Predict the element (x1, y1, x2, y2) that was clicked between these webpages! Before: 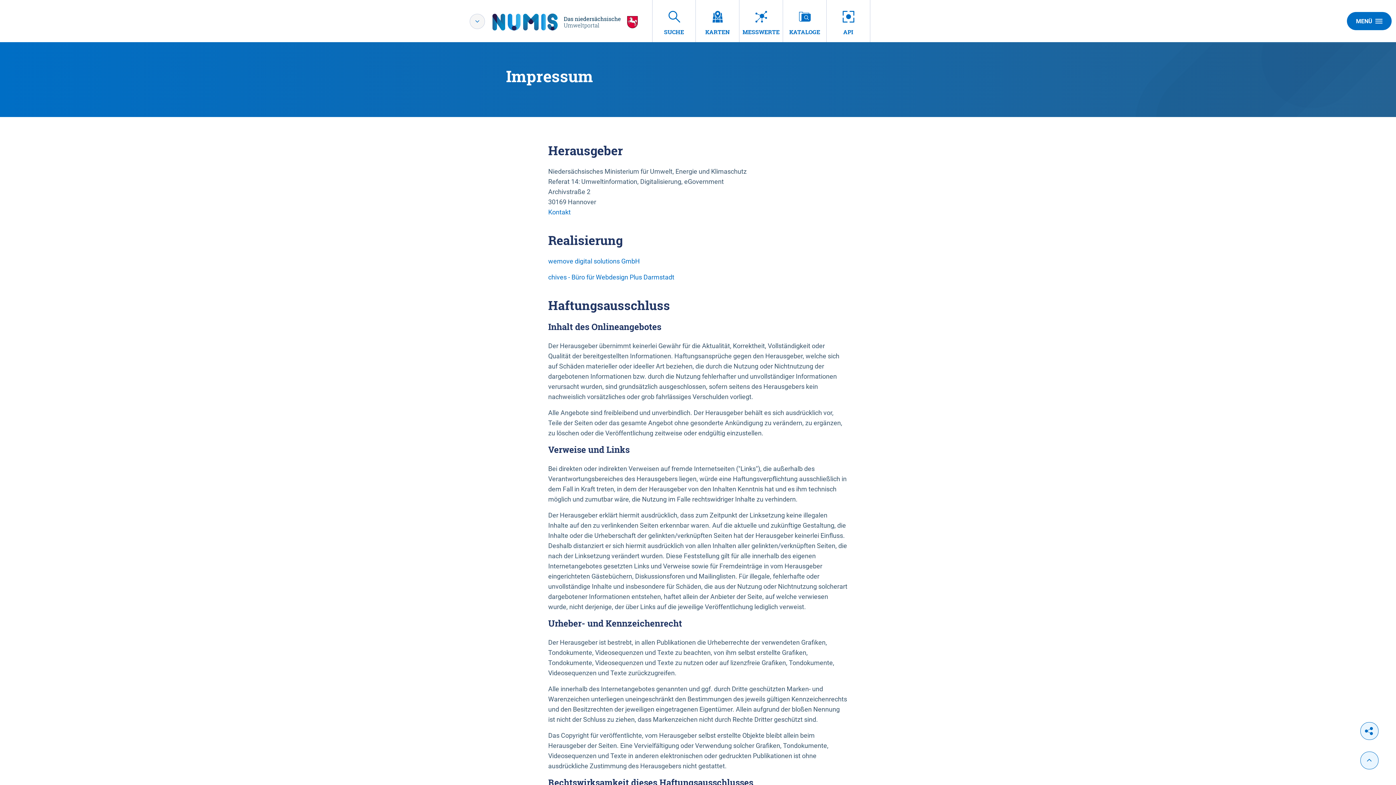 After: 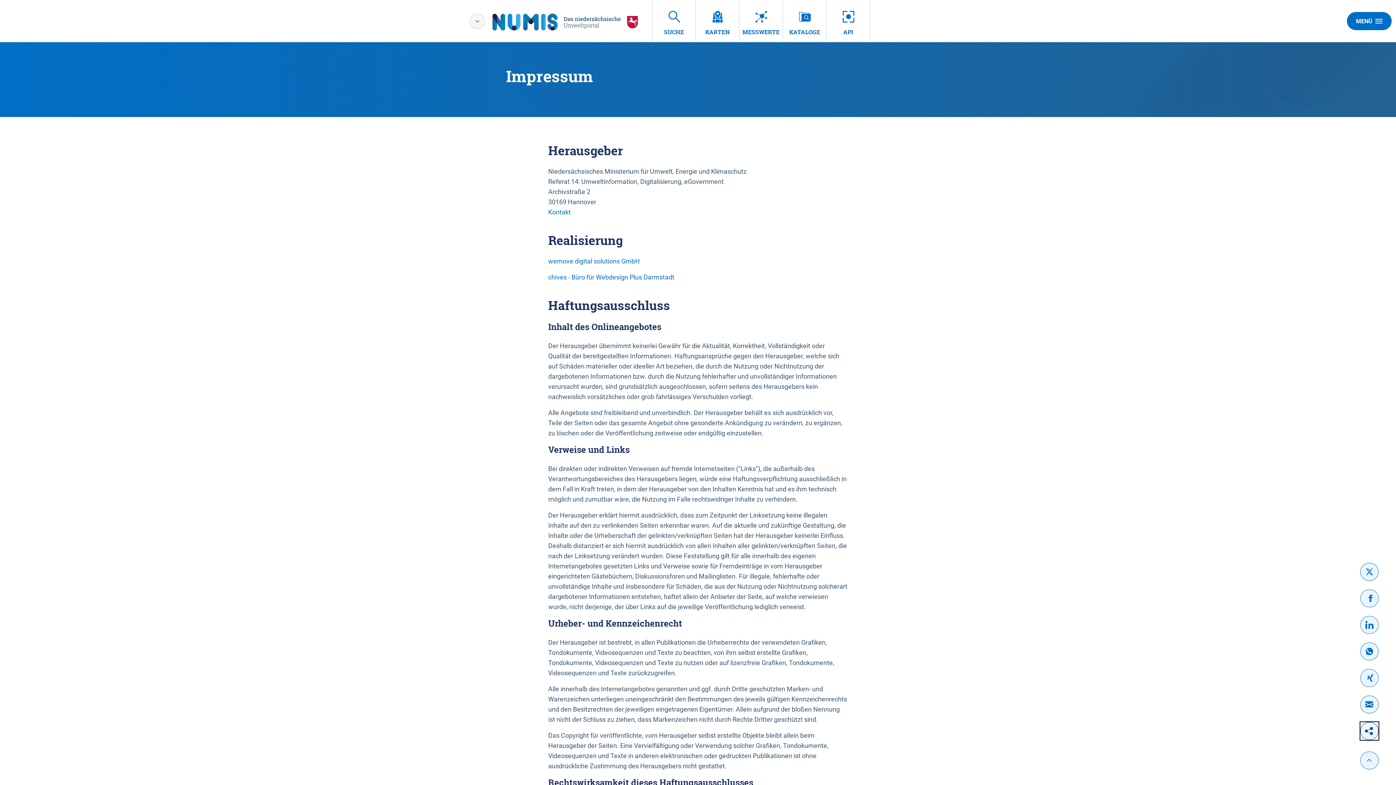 Action: bbox: (1360, 722, 1378, 740)